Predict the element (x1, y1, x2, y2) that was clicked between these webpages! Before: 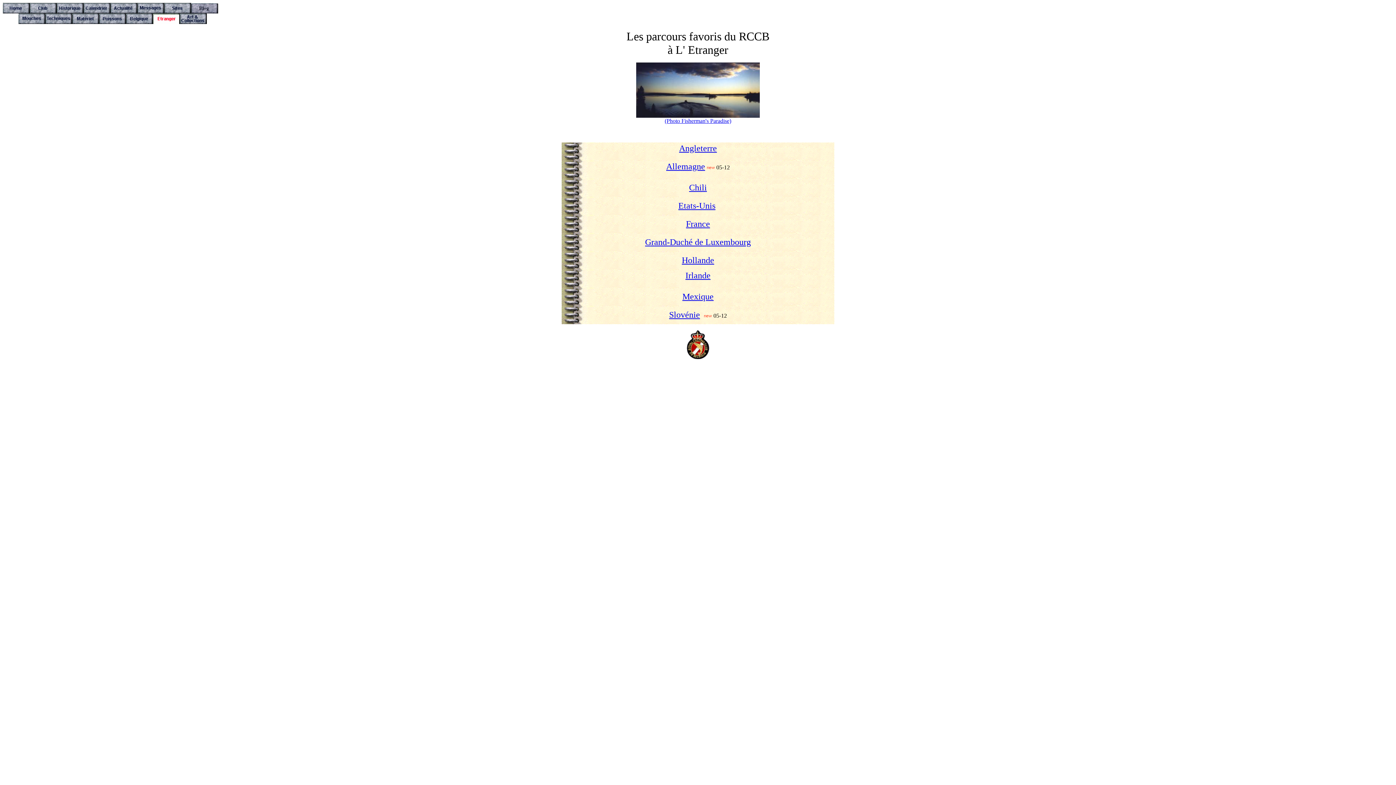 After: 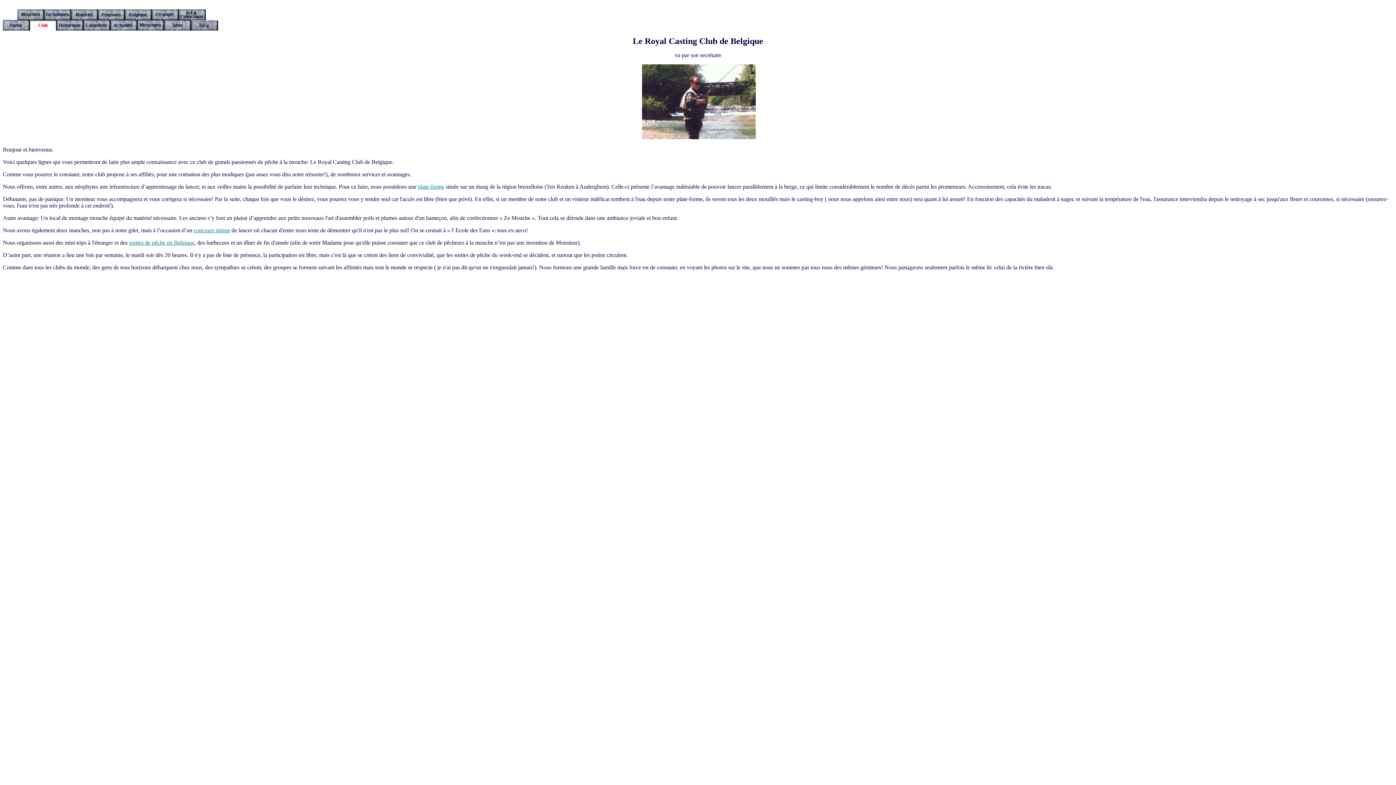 Action: bbox: (29, 8, 56, 14)